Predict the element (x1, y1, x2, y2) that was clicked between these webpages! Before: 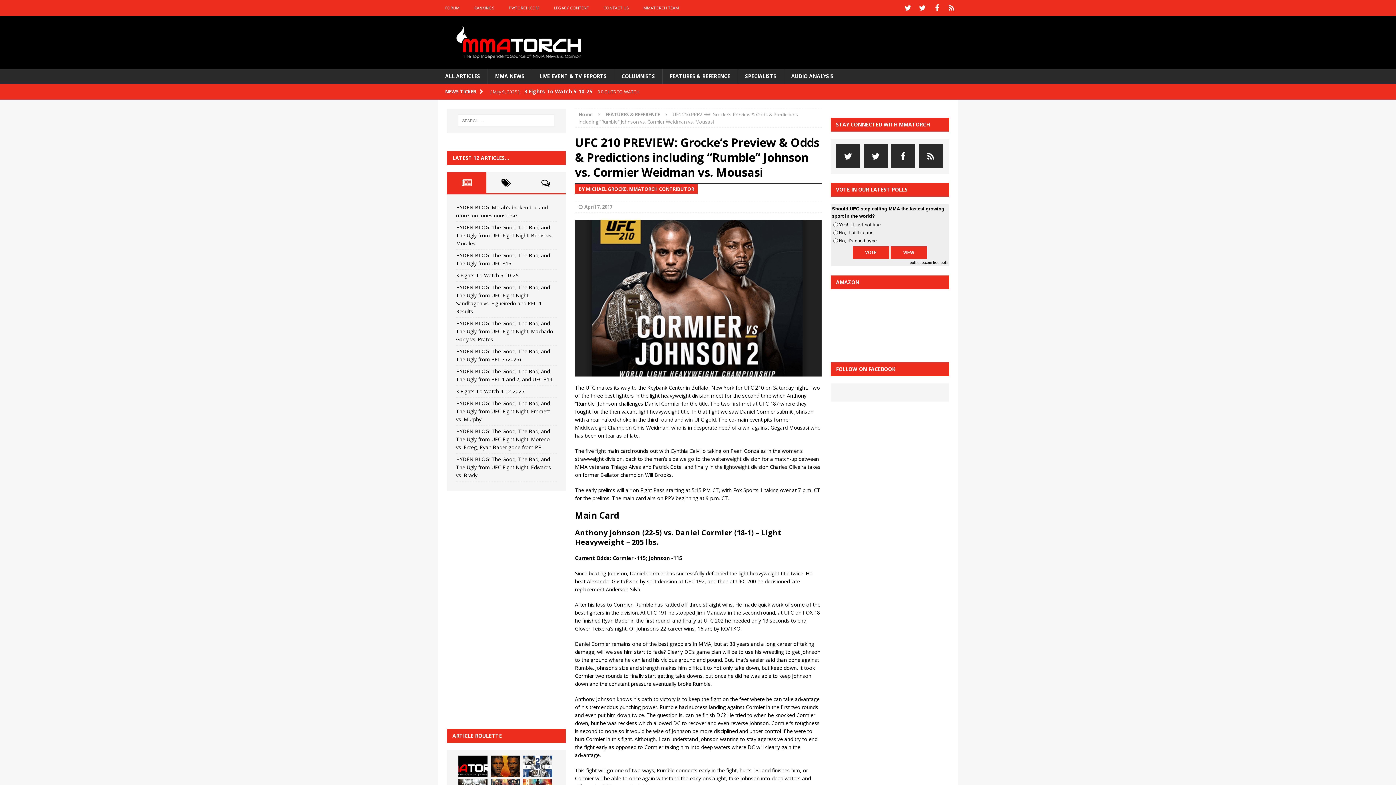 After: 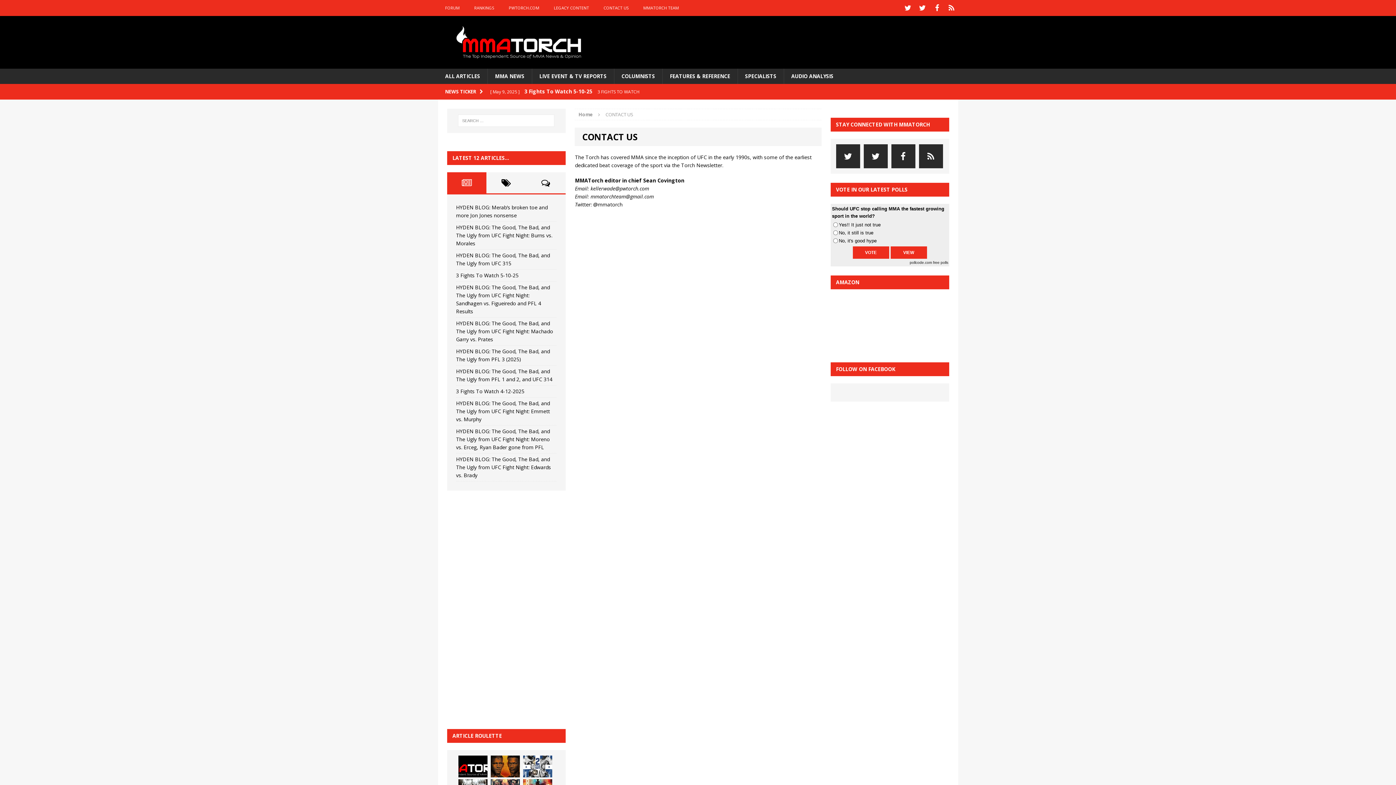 Action: bbox: (596, 0, 636, 16) label: CONTACT US